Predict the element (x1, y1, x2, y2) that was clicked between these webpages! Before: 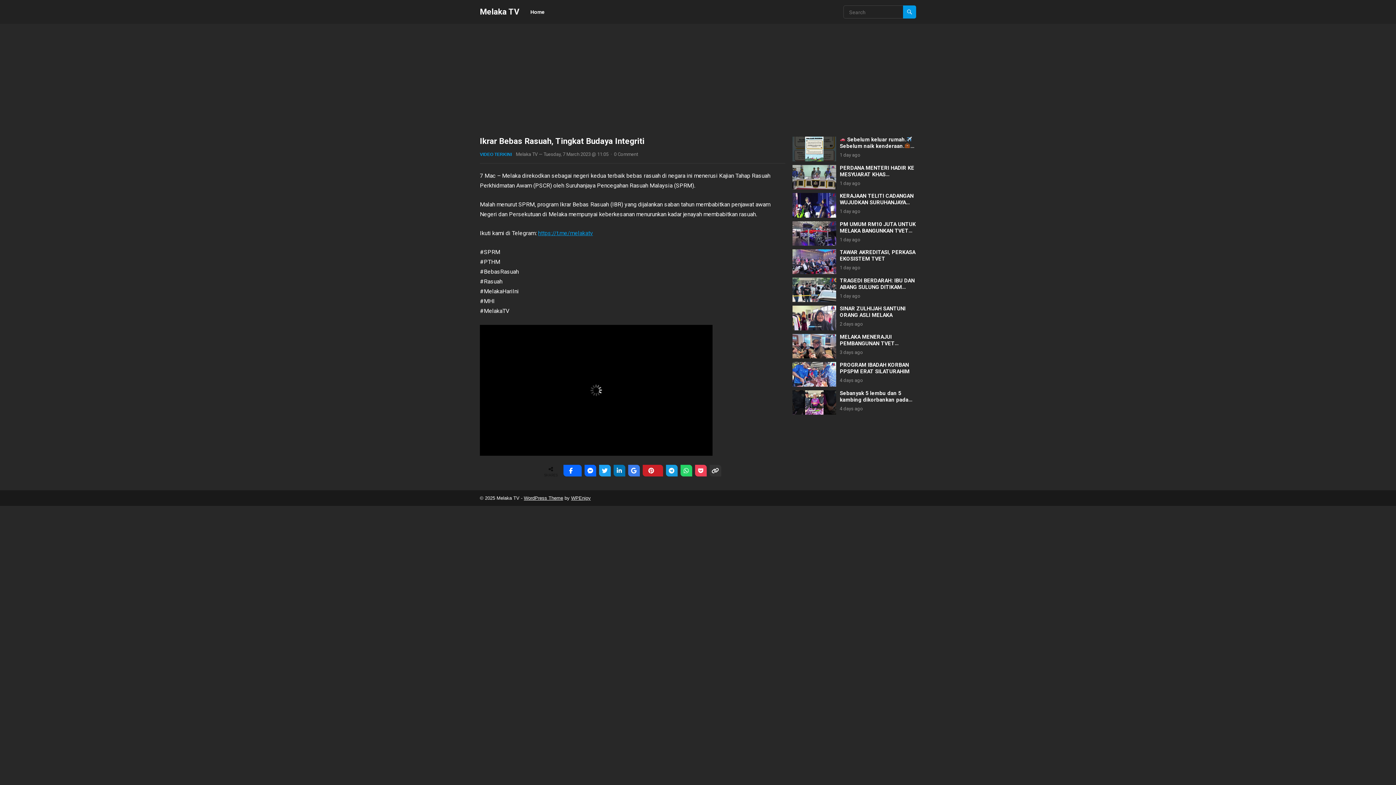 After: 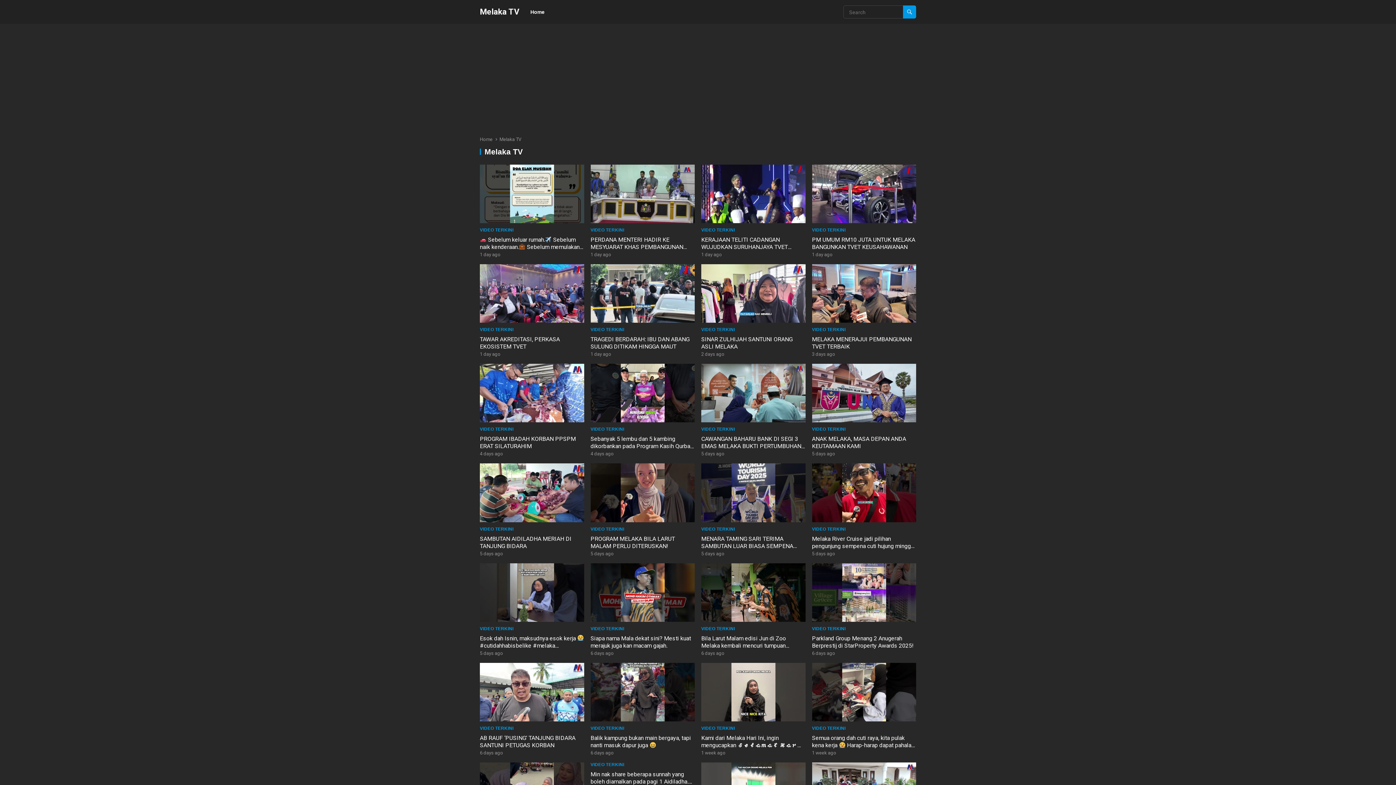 Action: label: Melaka TV bbox: (516, 151, 537, 157)